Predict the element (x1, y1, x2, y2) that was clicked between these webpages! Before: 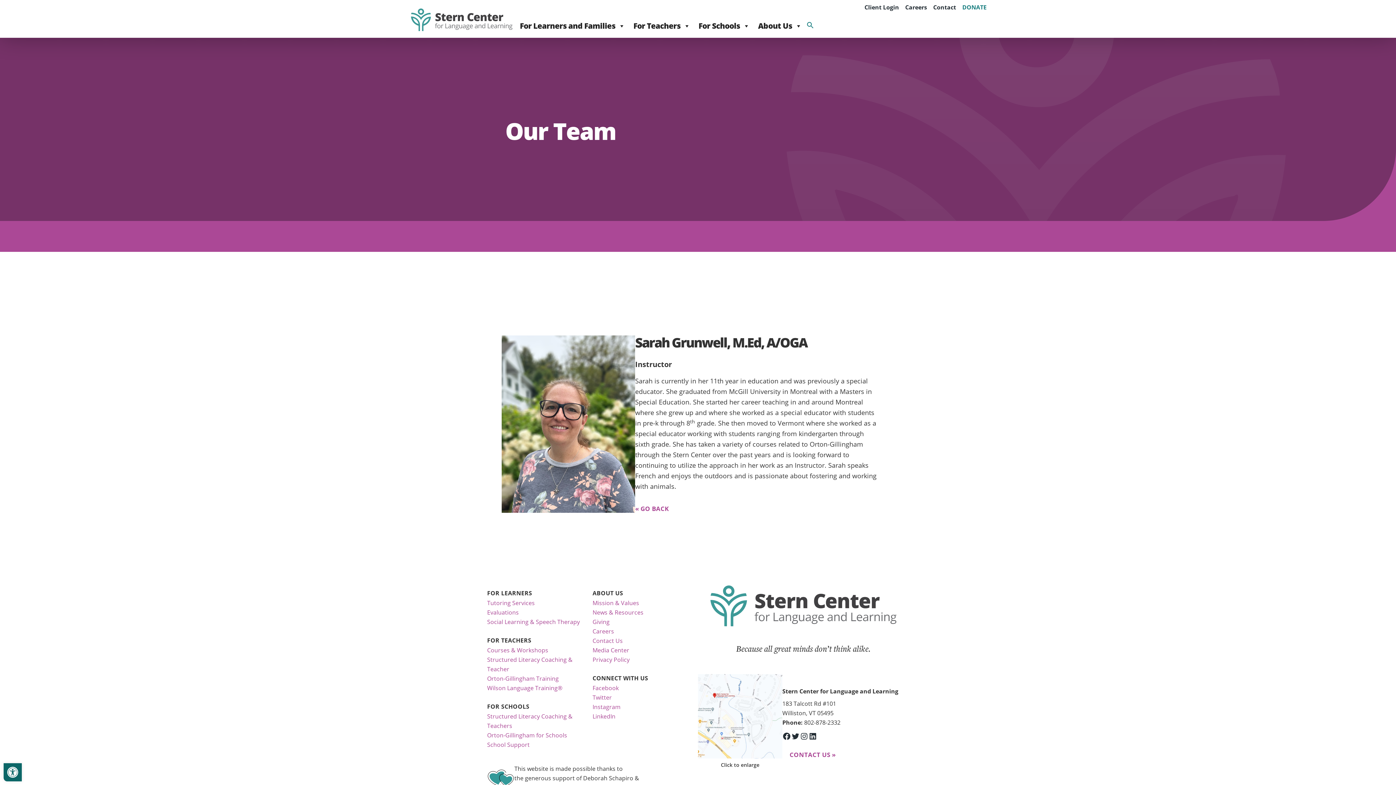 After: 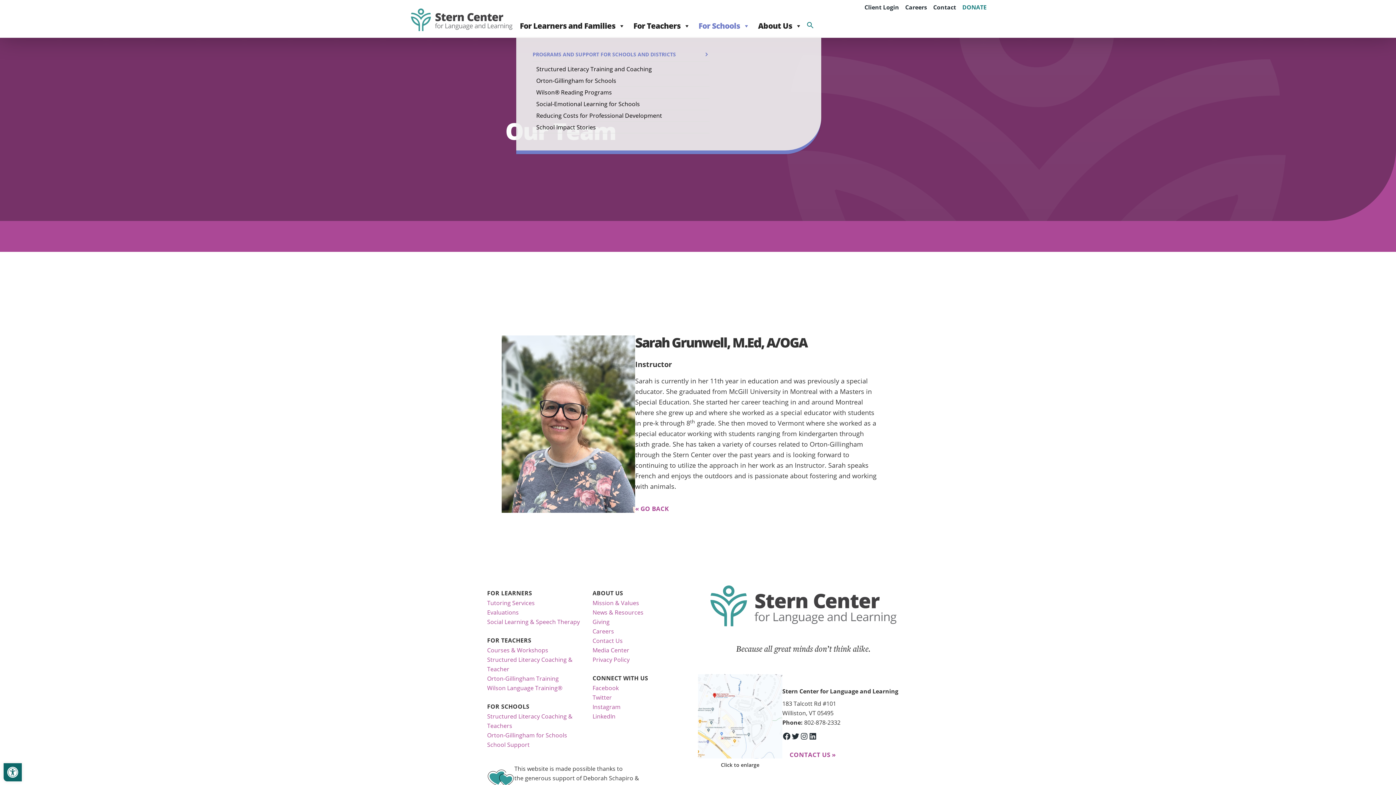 Action: bbox: (695, 14, 753, 37) label: For Schools